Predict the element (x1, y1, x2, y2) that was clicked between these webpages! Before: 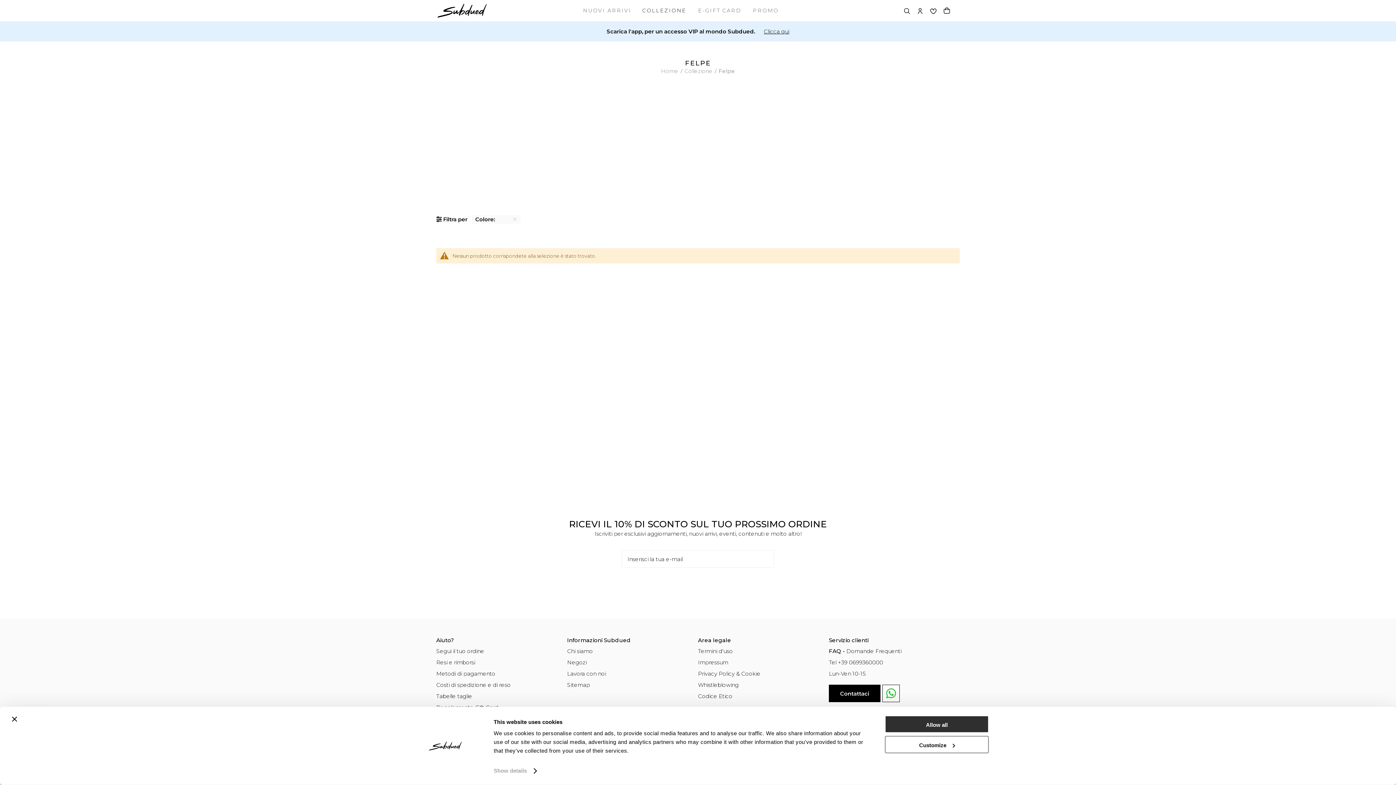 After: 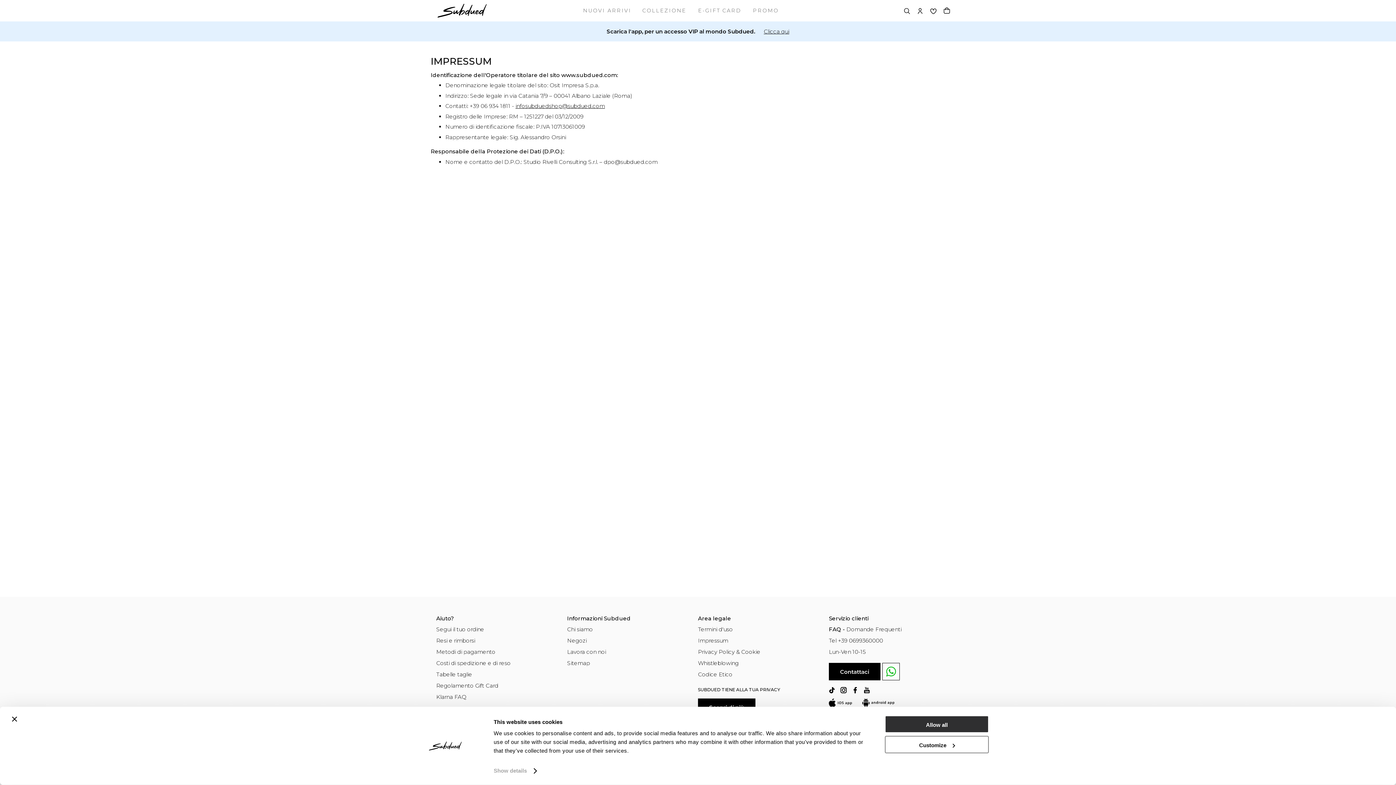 Action: label: Impressum bbox: (698, 659, 728, 666)